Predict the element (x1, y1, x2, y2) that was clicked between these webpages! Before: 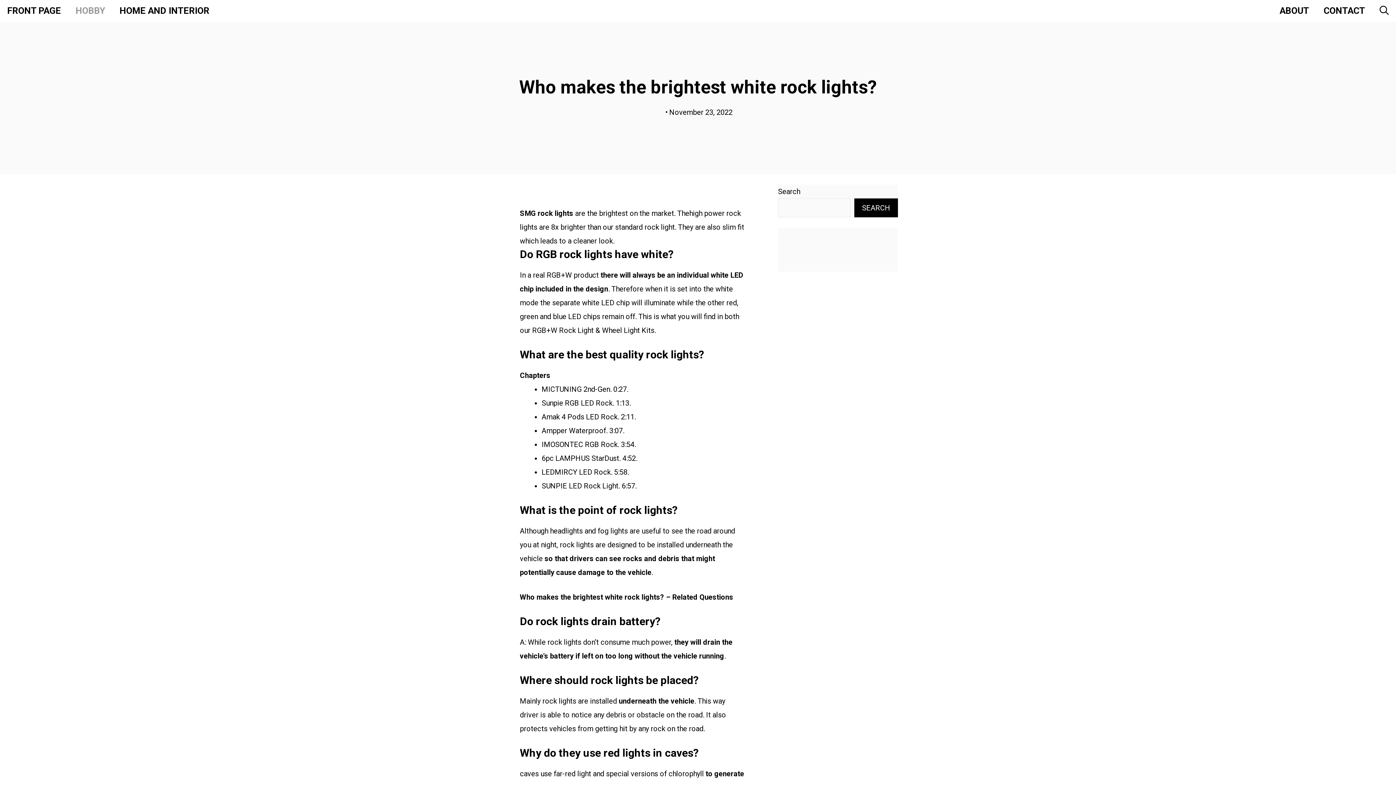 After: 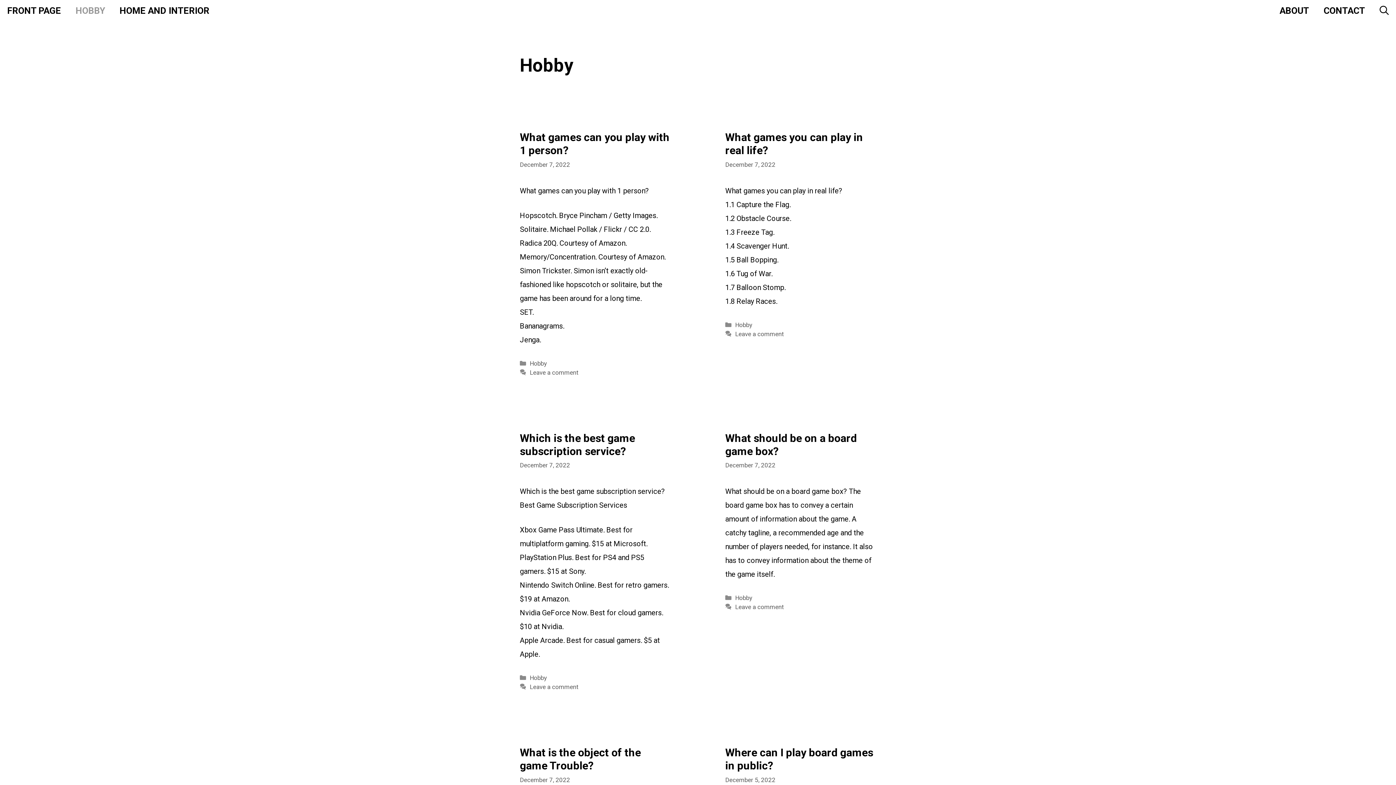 Action: bbox: (68, 0, 112, 21) label: HOBBY